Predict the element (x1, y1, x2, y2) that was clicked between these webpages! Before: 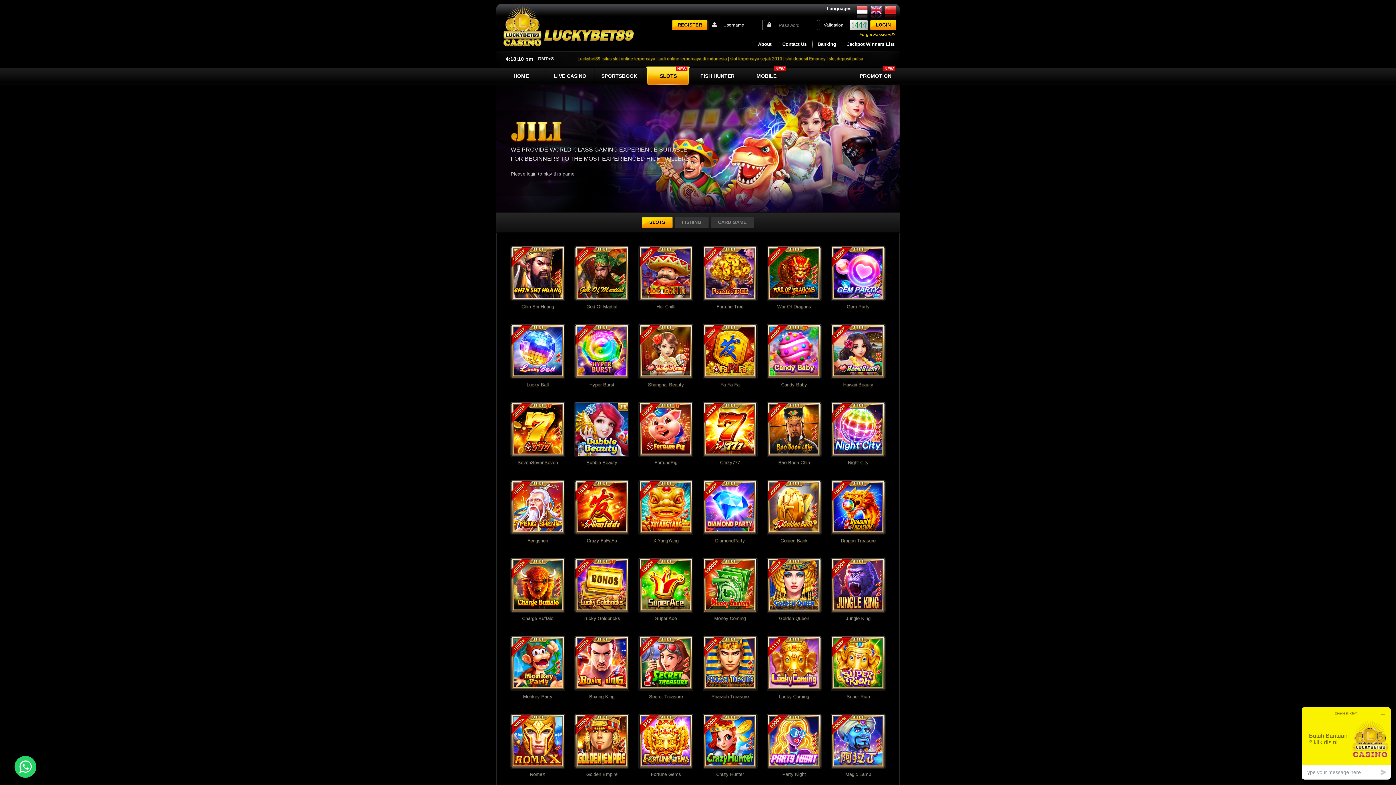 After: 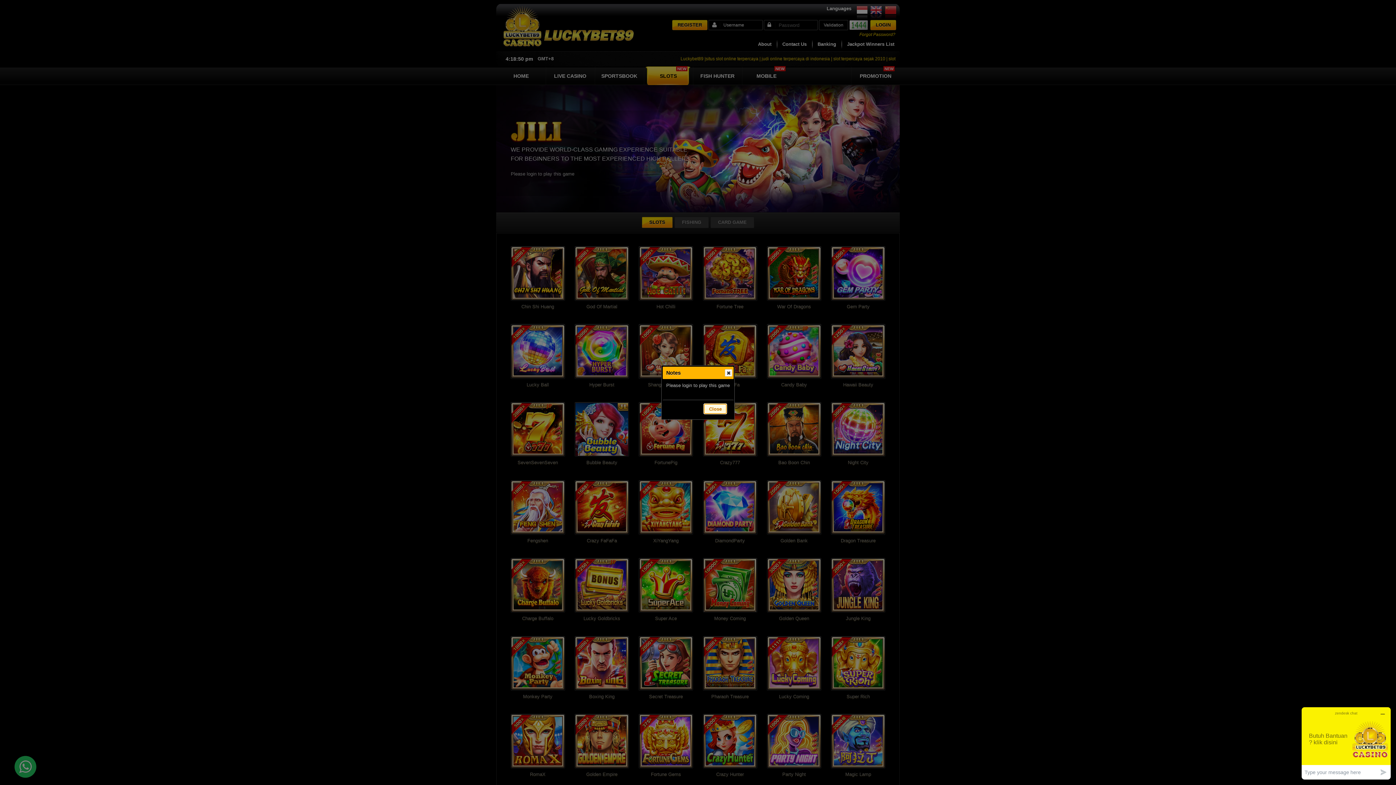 Action: bbox: (702, 636, 757, 701) label: Pharaoh Treasure

TRY NOW